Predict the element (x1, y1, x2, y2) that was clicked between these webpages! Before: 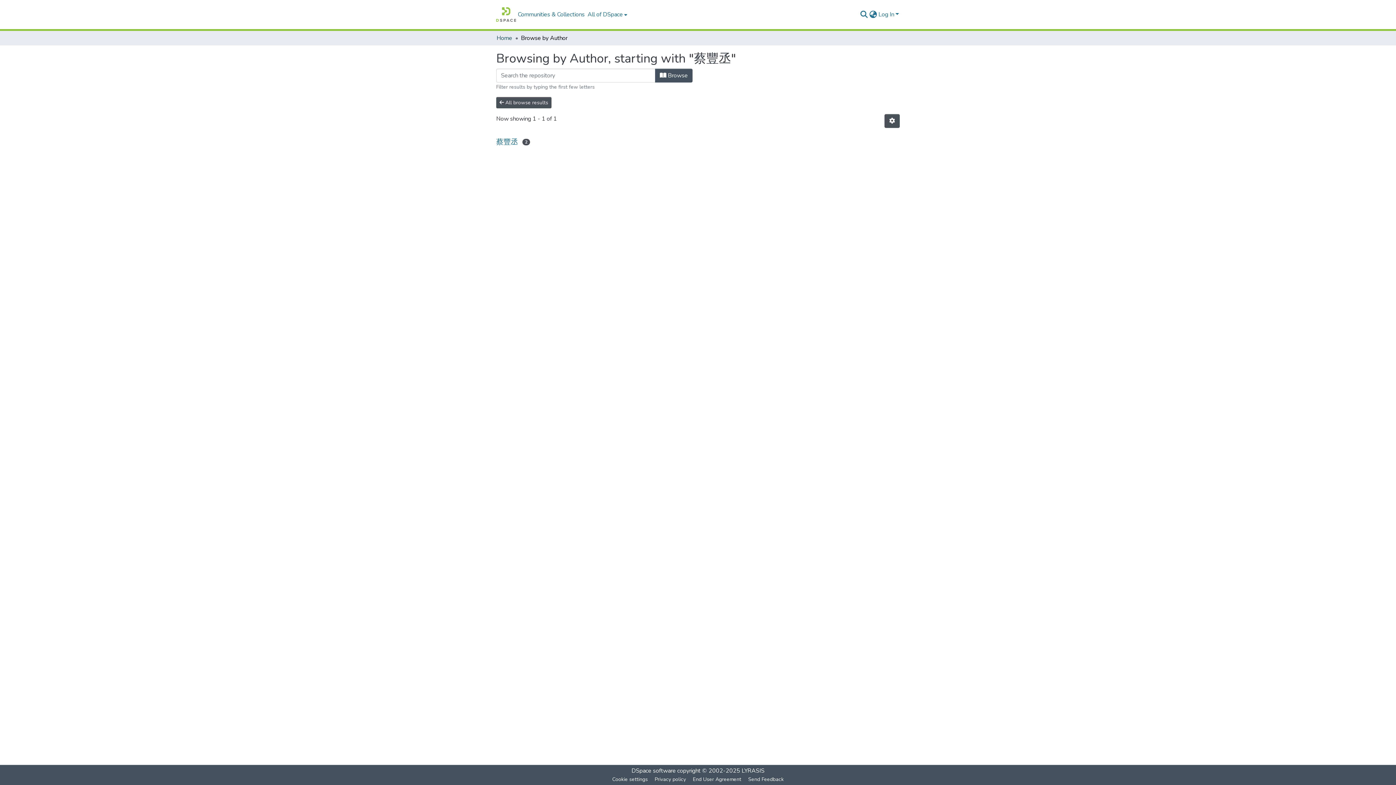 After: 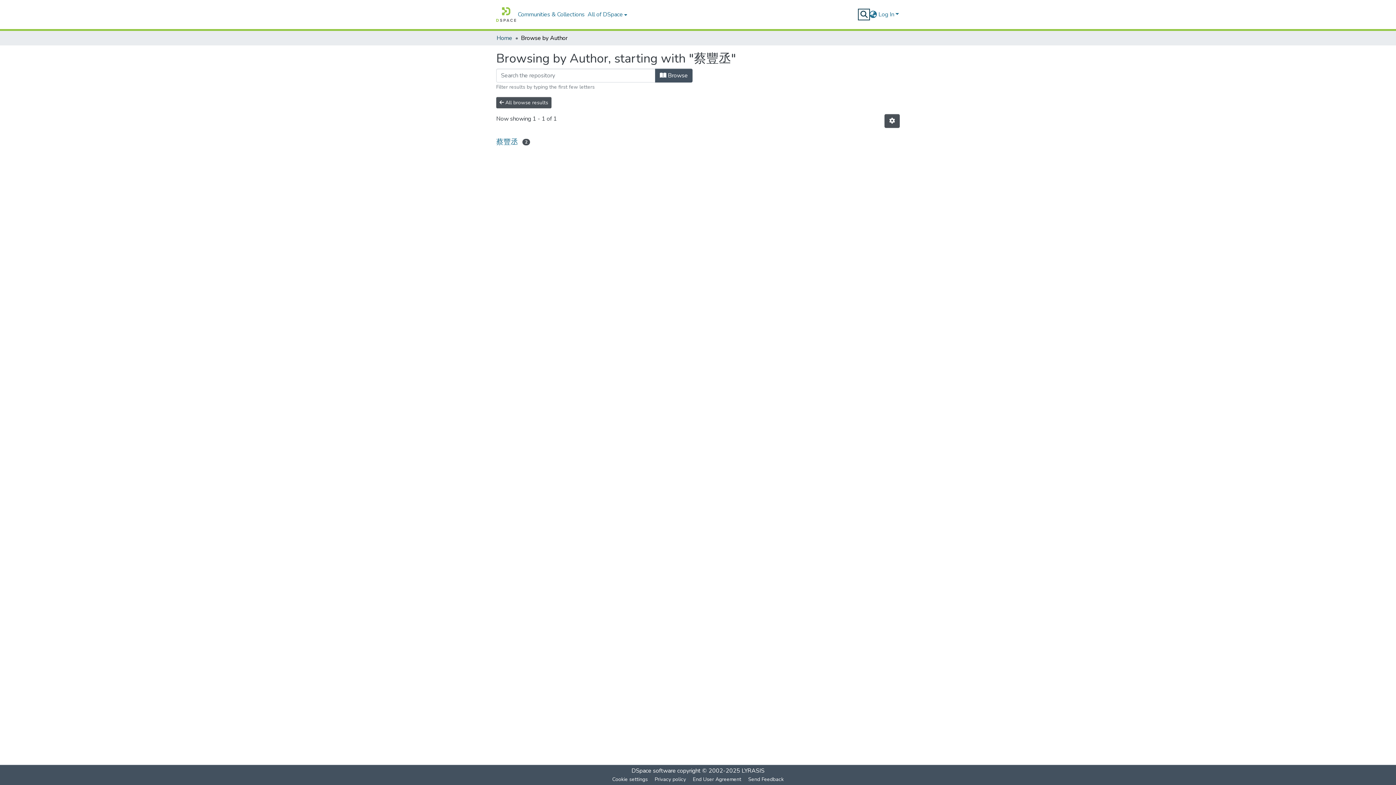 Action: bbox: (859, 10, 868, 18) label: Submit search